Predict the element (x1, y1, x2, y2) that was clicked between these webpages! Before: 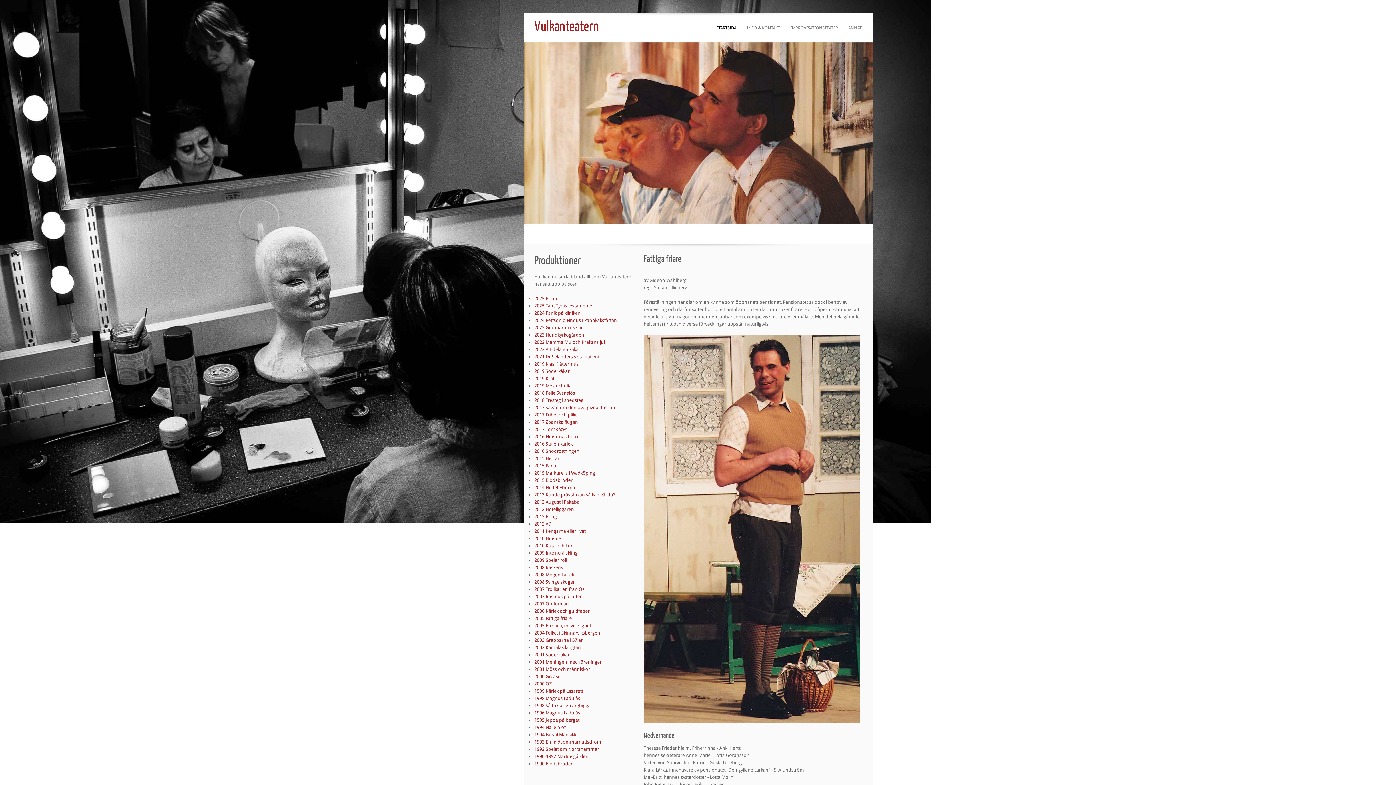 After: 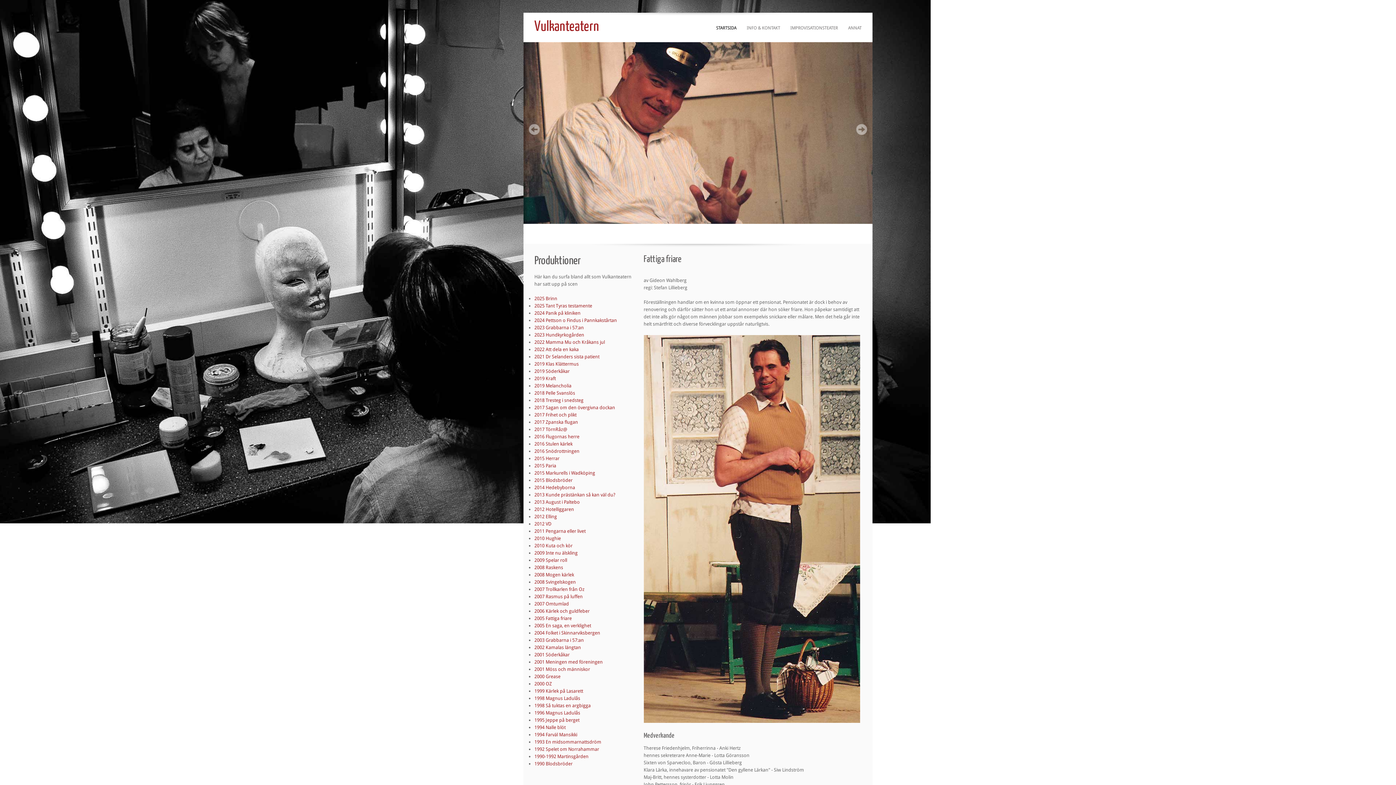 Action: bbox: (694, 230, 702, 238) label: 3